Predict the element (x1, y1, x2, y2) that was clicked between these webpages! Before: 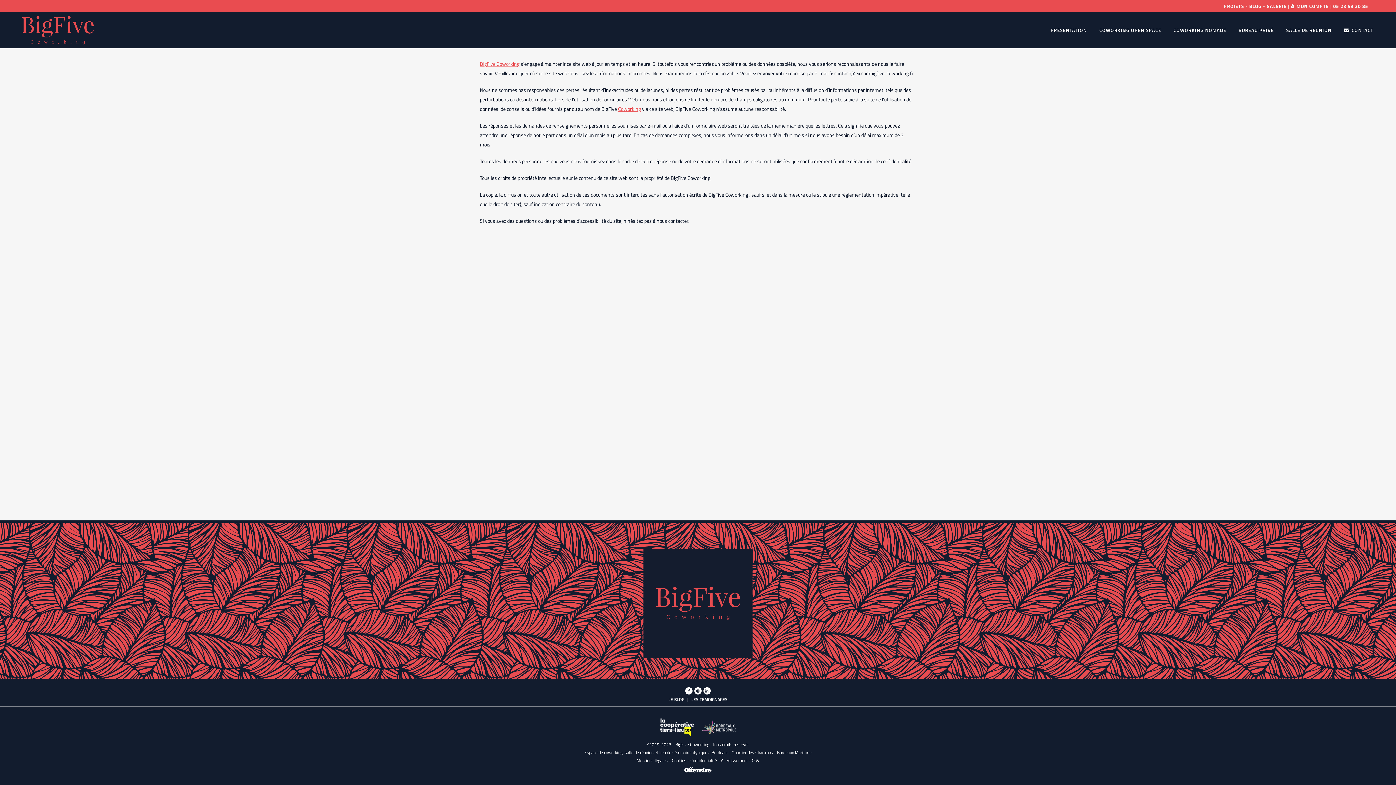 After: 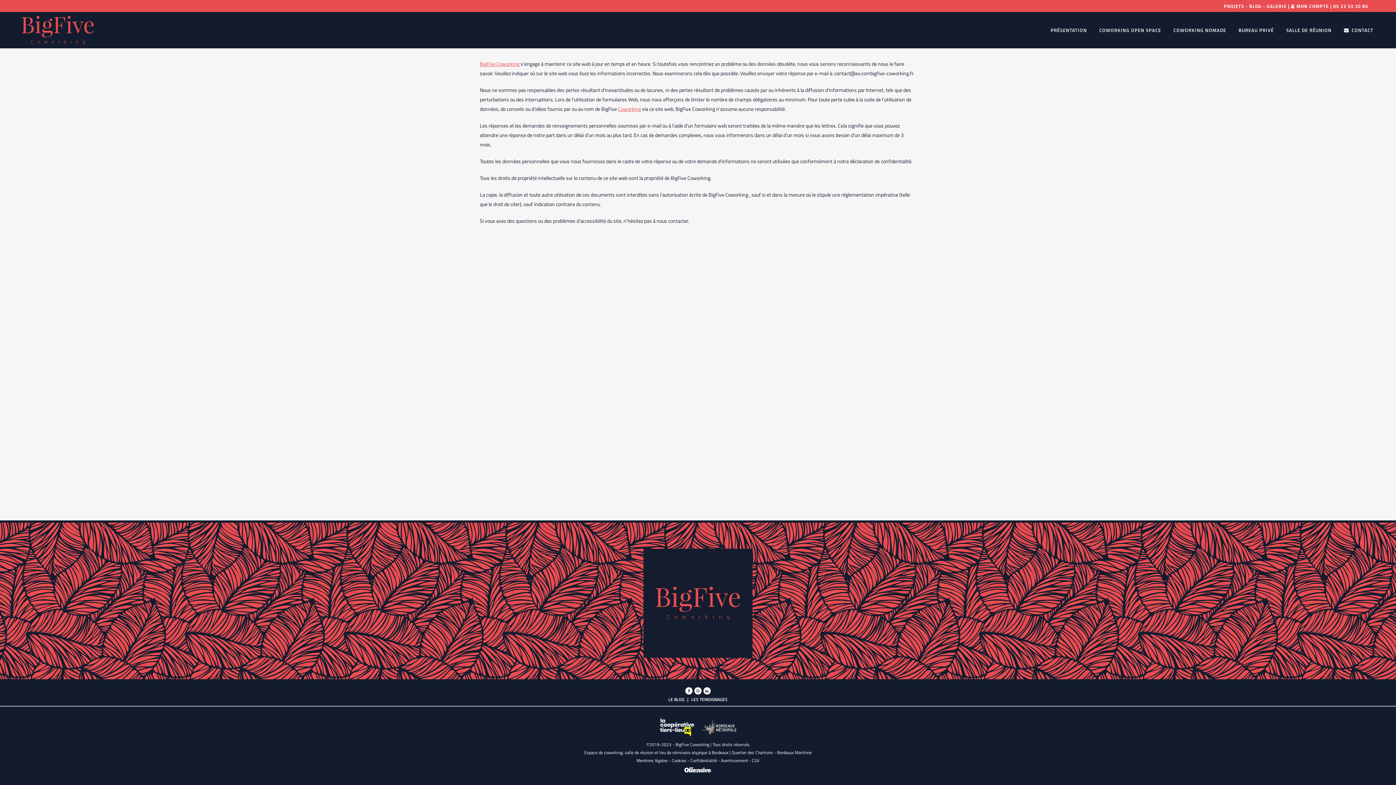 Action: label:   bbox: (656, 733, 698, 740)